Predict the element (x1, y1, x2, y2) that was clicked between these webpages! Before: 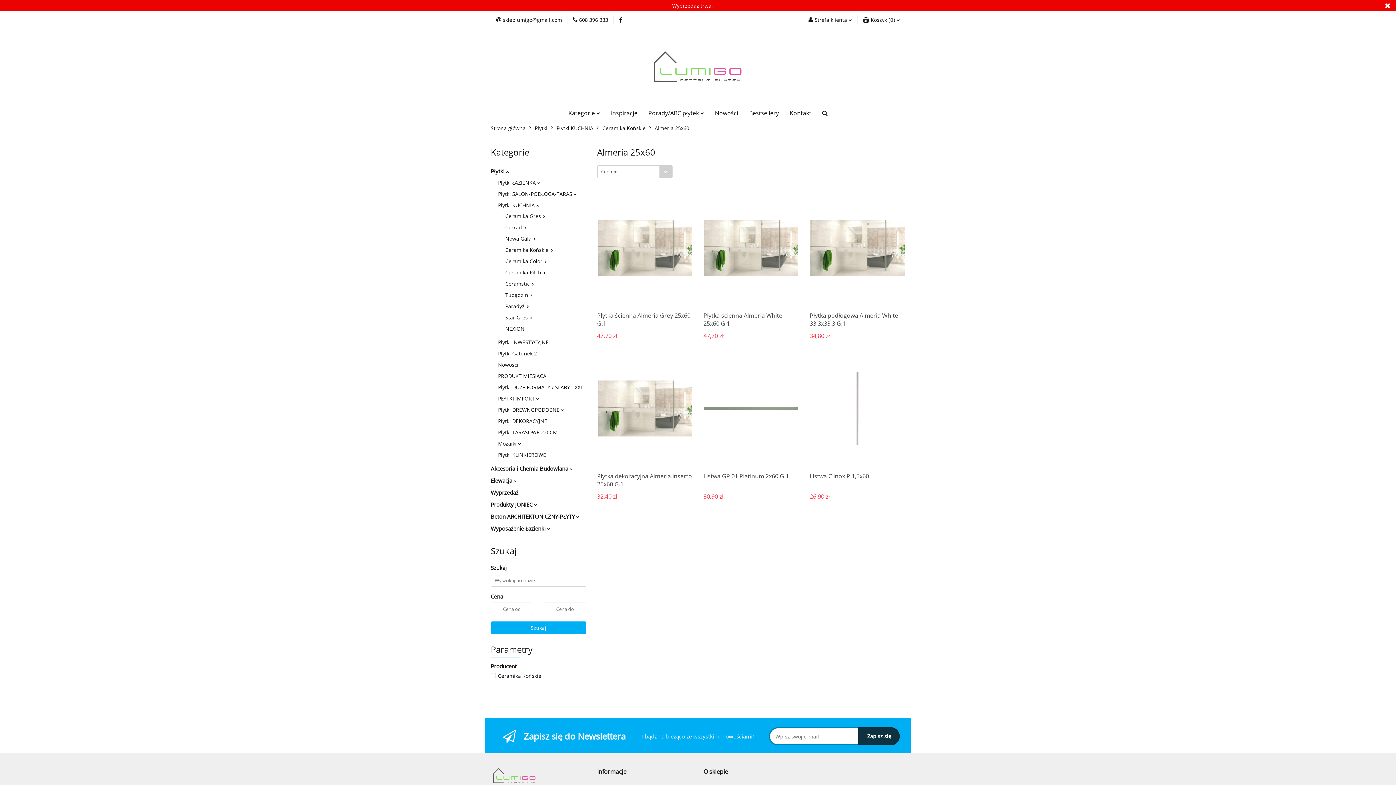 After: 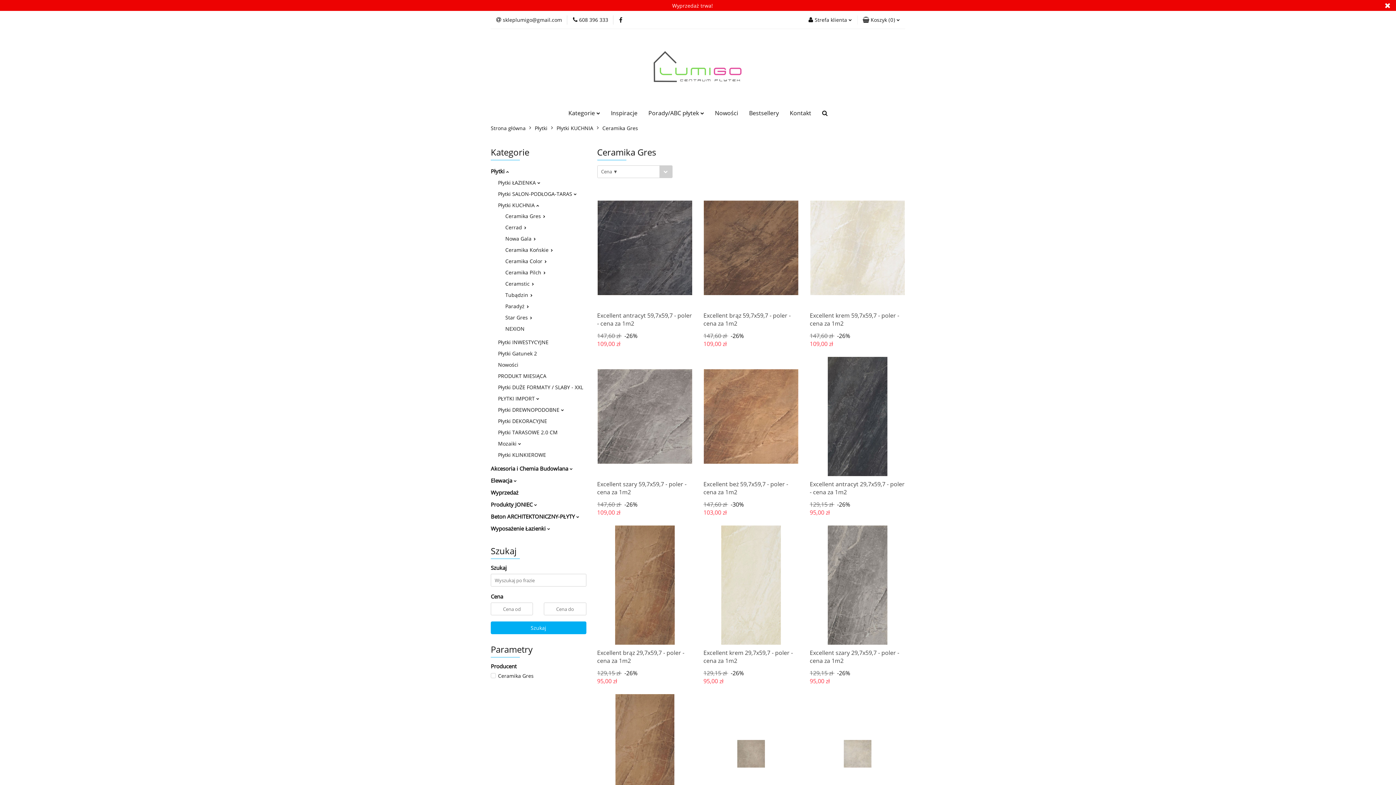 Action: bbox: (505, 212, 545, 219) label: Ceramika Gres 